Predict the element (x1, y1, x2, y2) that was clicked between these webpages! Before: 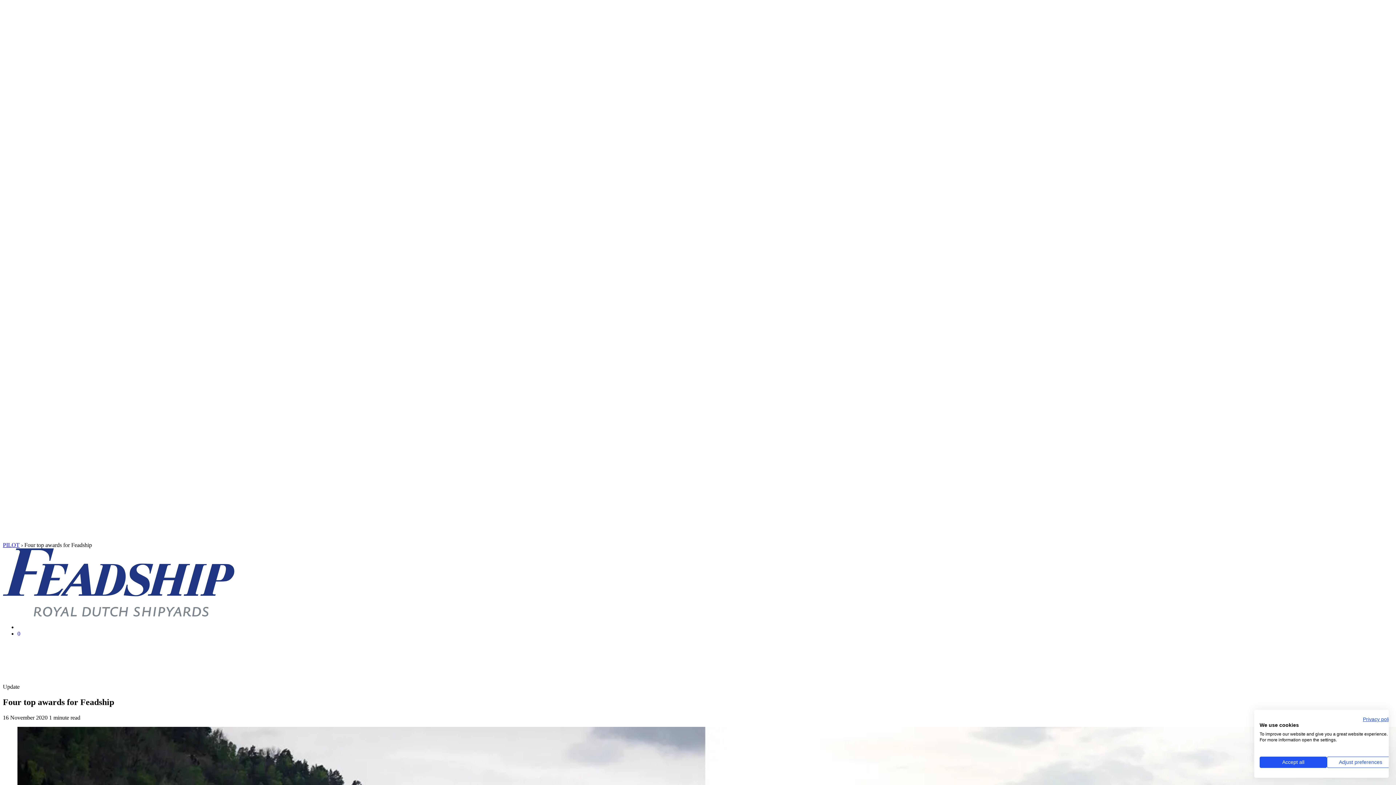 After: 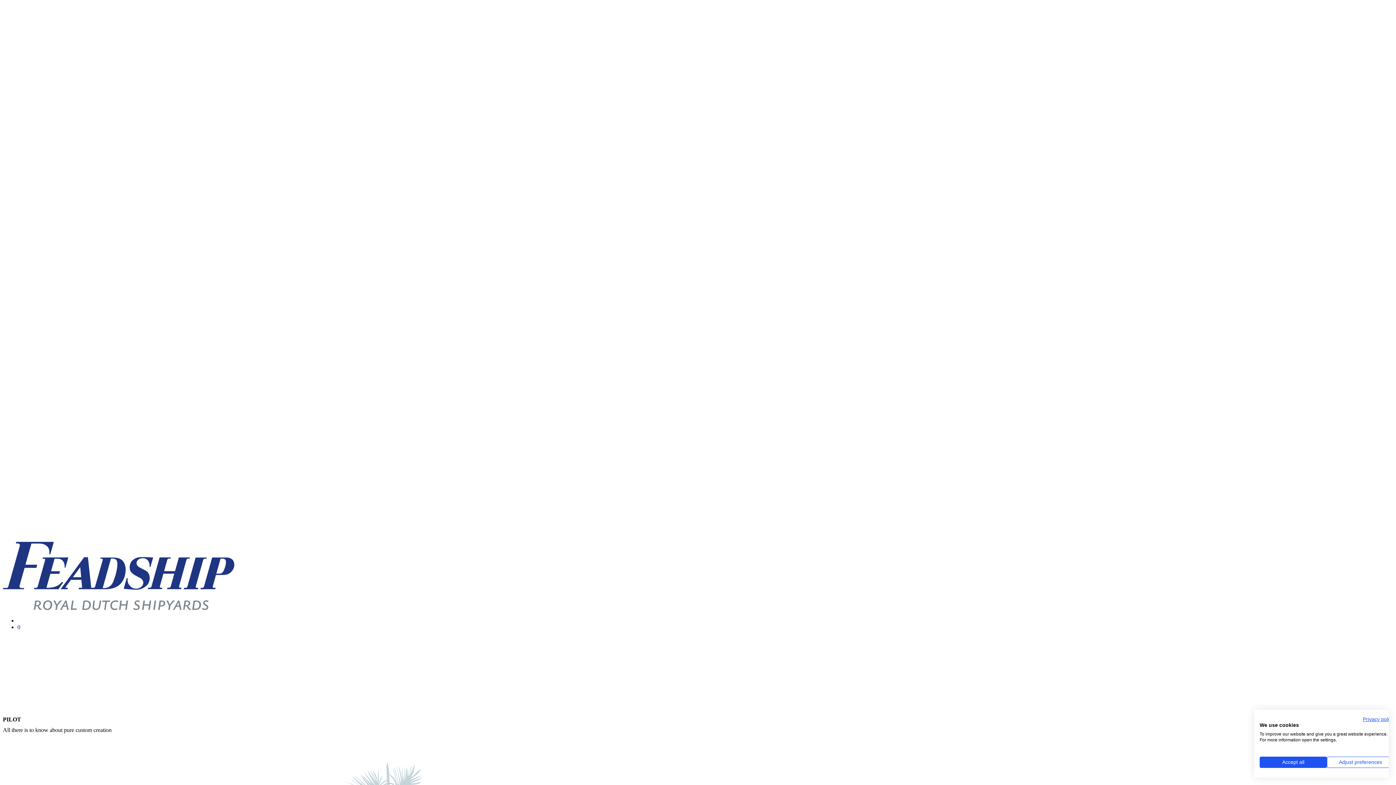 Action: label: PILOT bbox: (2, 542, 19, 548)